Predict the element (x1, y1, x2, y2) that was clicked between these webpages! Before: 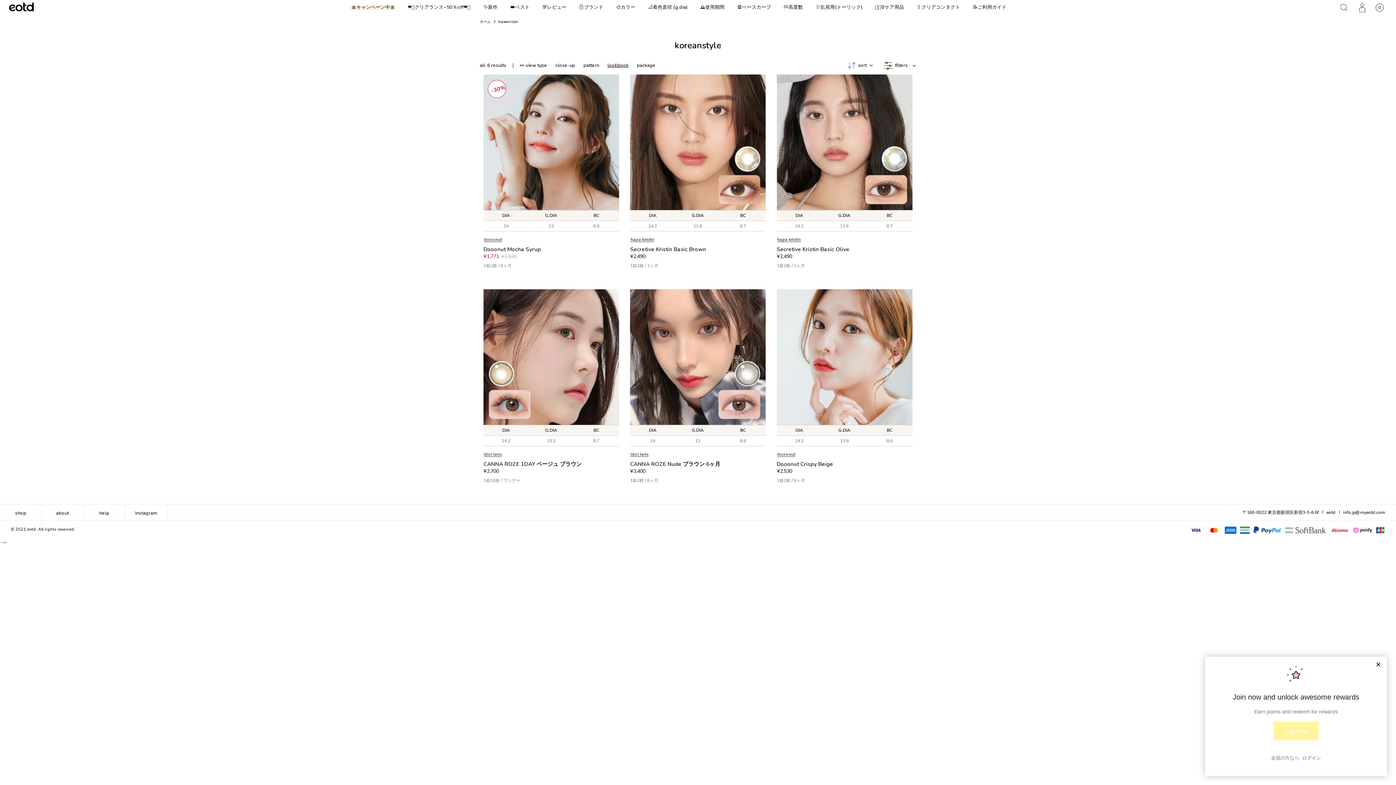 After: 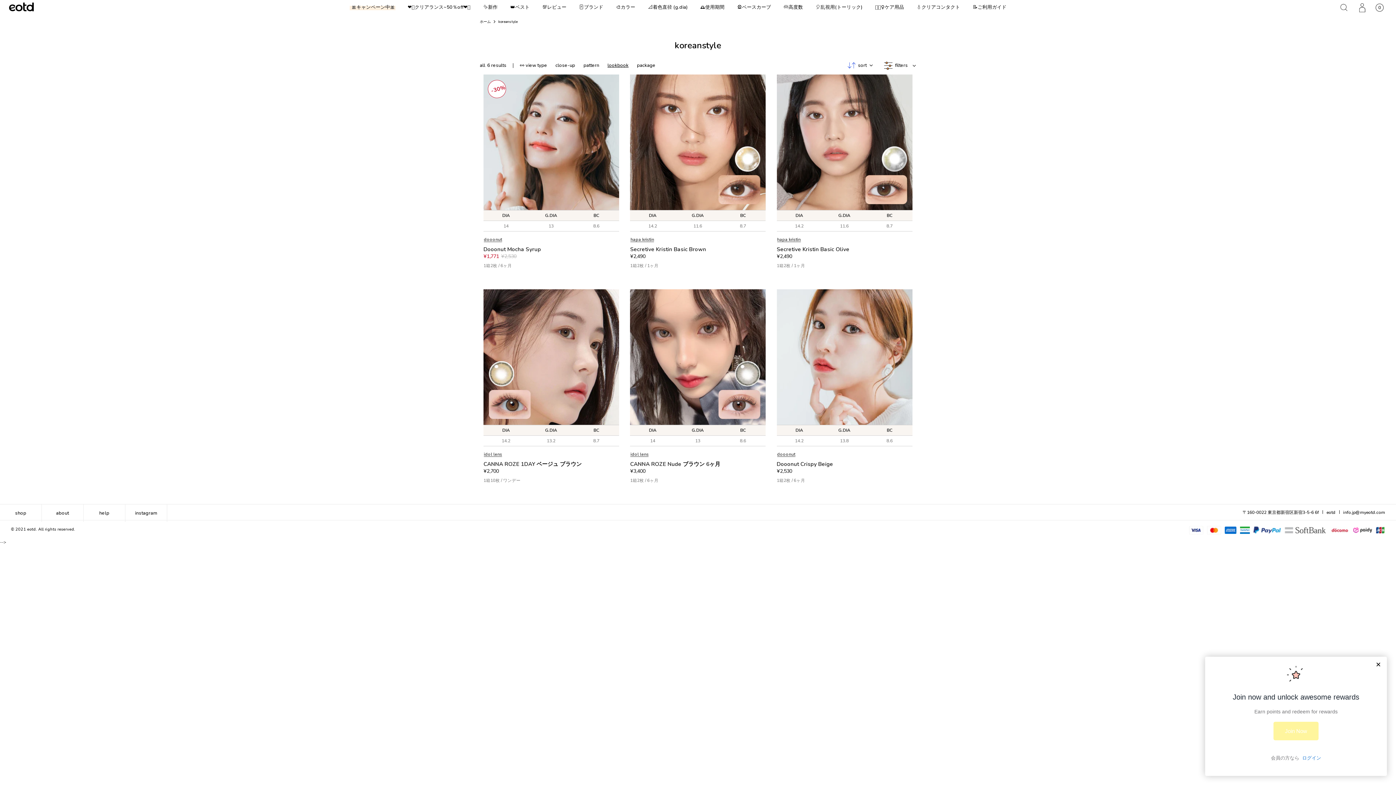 Action: bbox: (1225, 527, 1236, 533)